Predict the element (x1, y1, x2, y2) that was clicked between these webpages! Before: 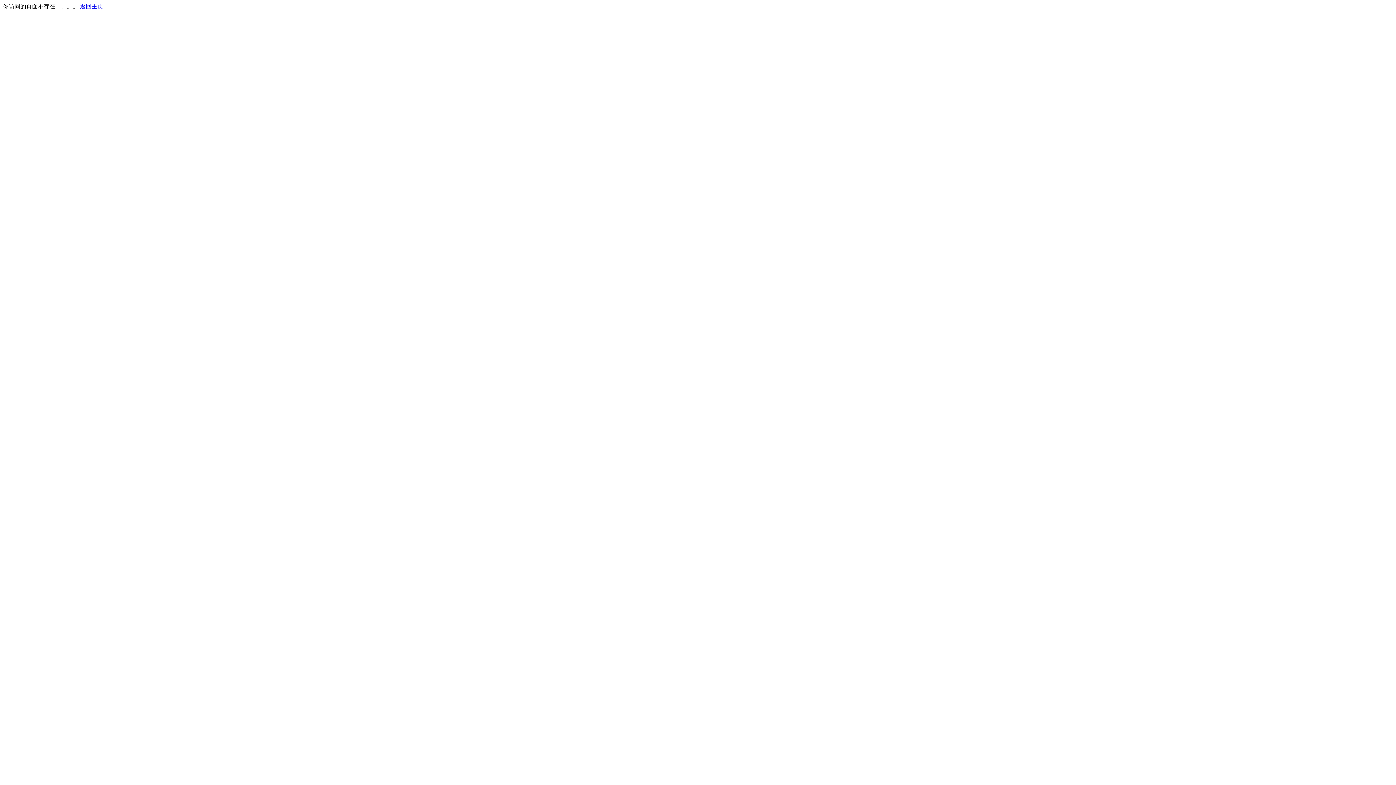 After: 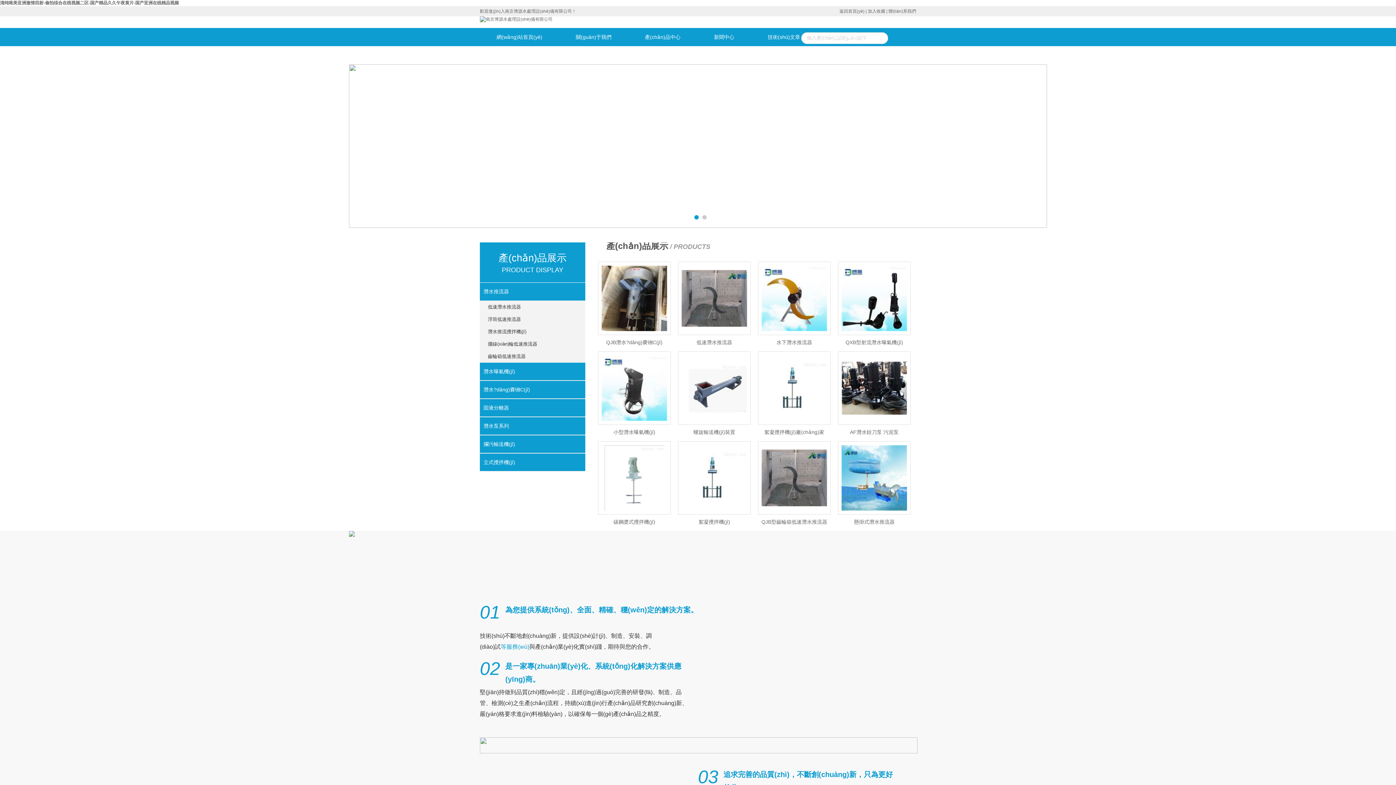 Action: label: 返回主页 bbox: (80, 3, 103, 9)